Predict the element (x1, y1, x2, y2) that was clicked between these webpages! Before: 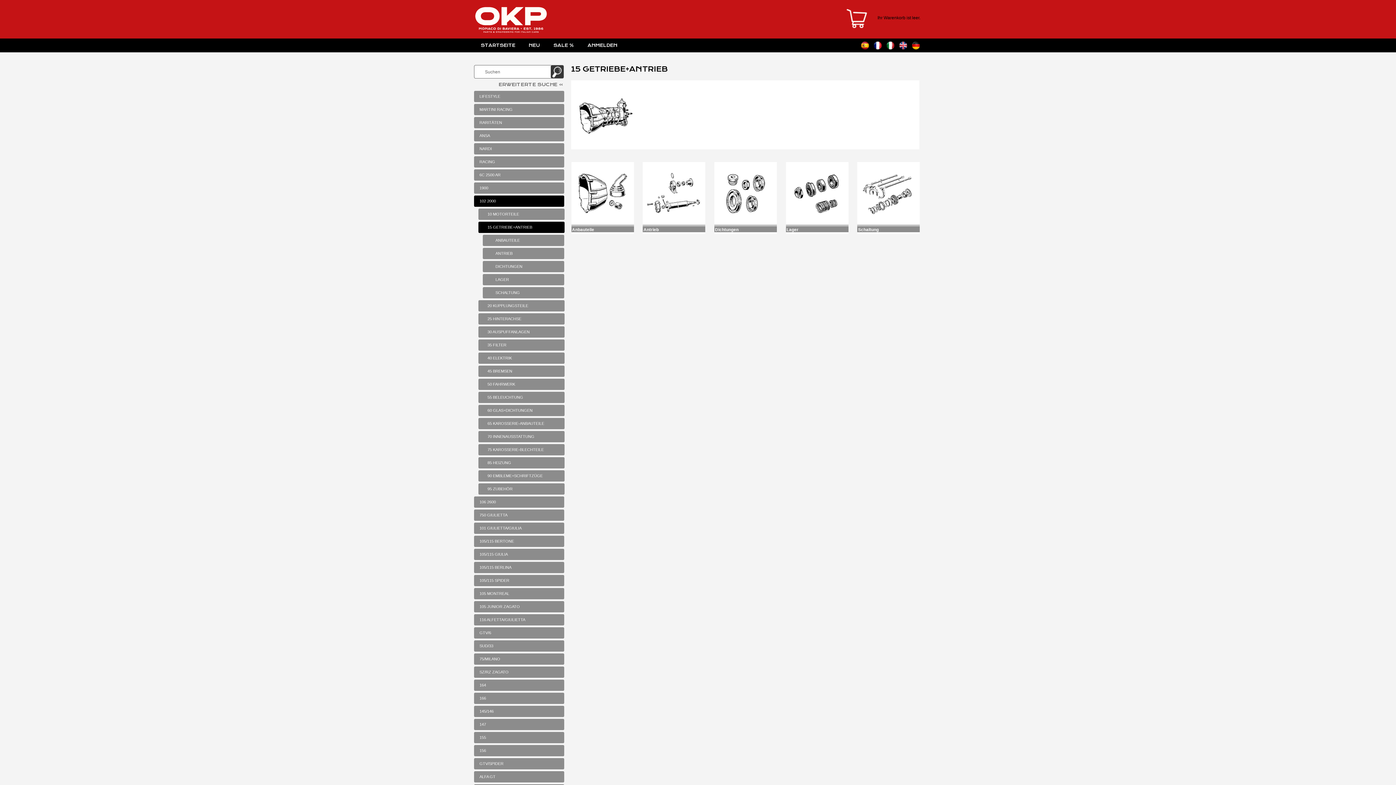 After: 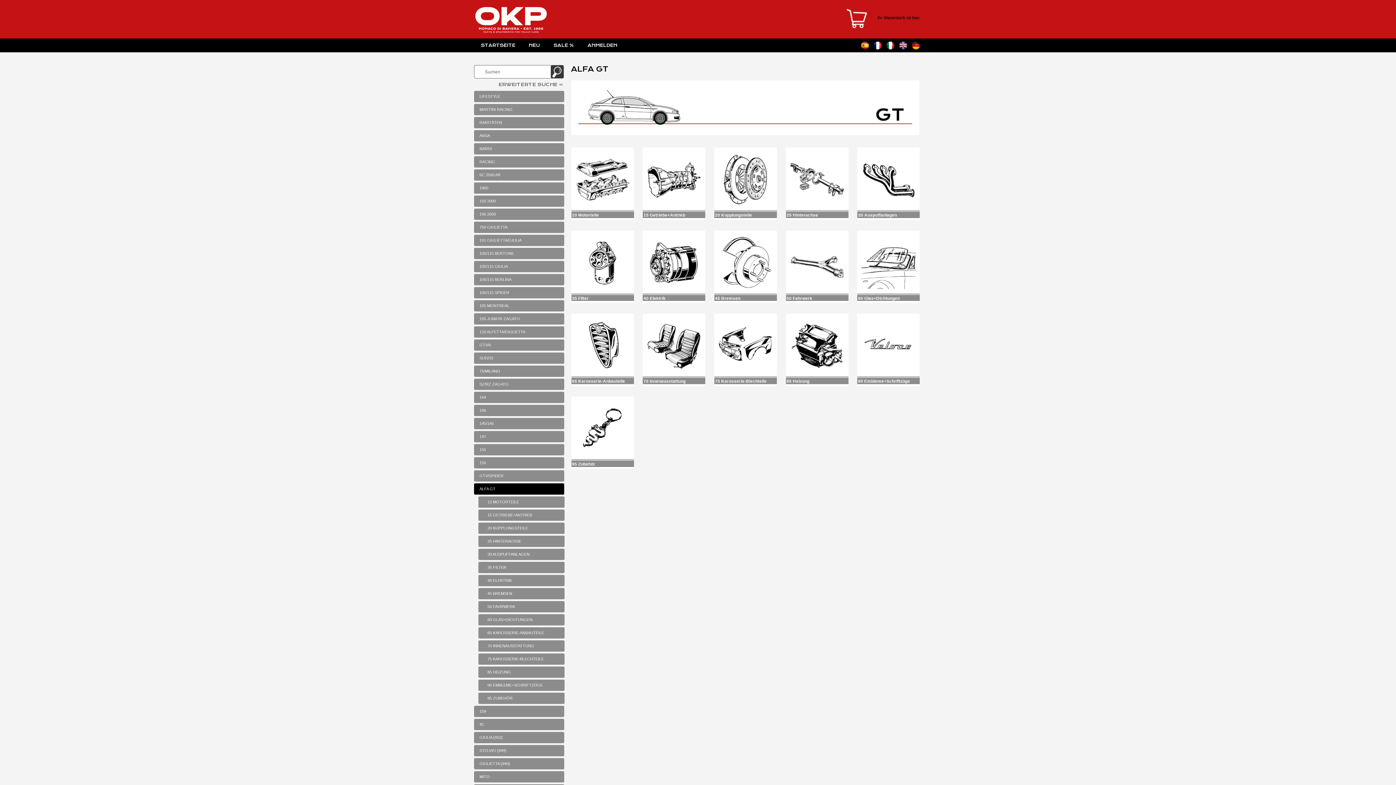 Action: label: ALFA GT bbox: (474, 771, 564, 782)